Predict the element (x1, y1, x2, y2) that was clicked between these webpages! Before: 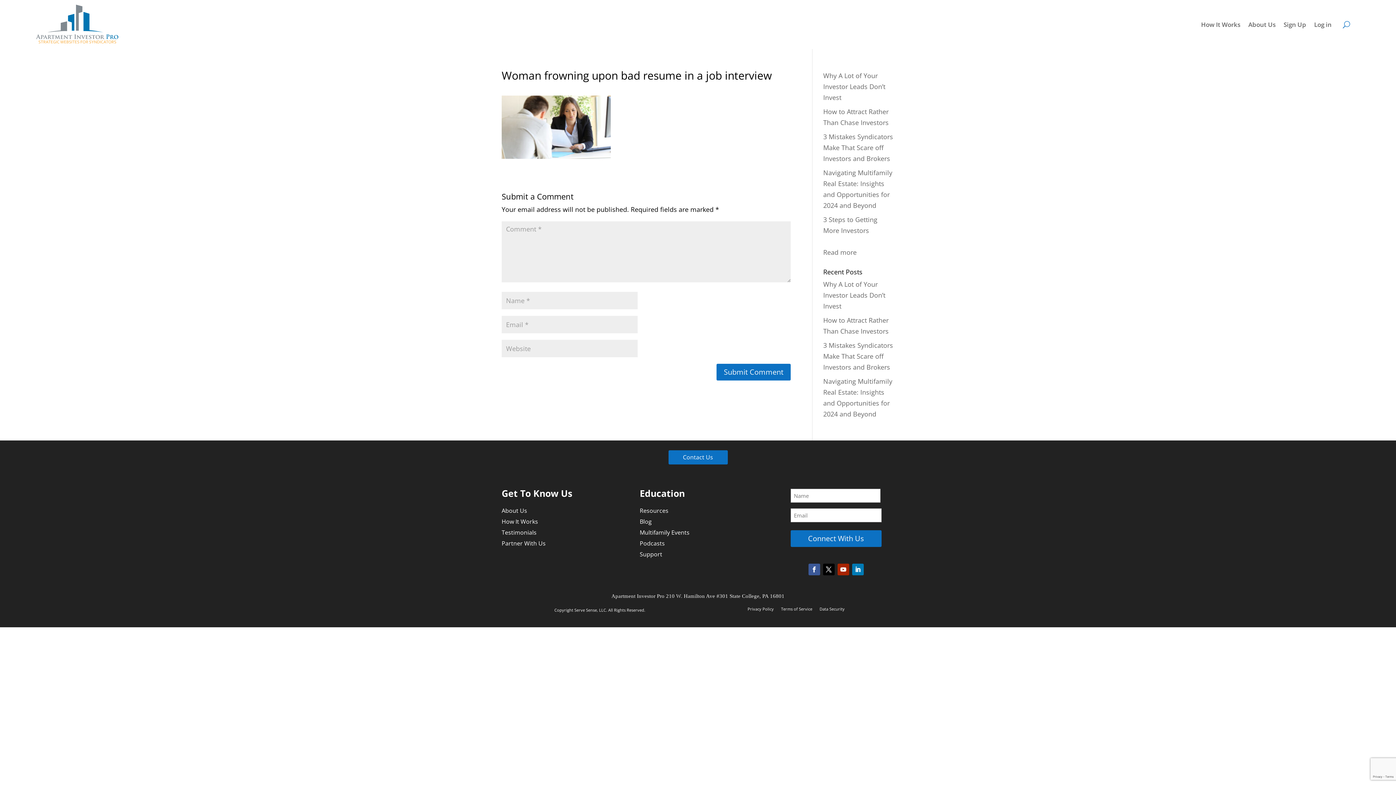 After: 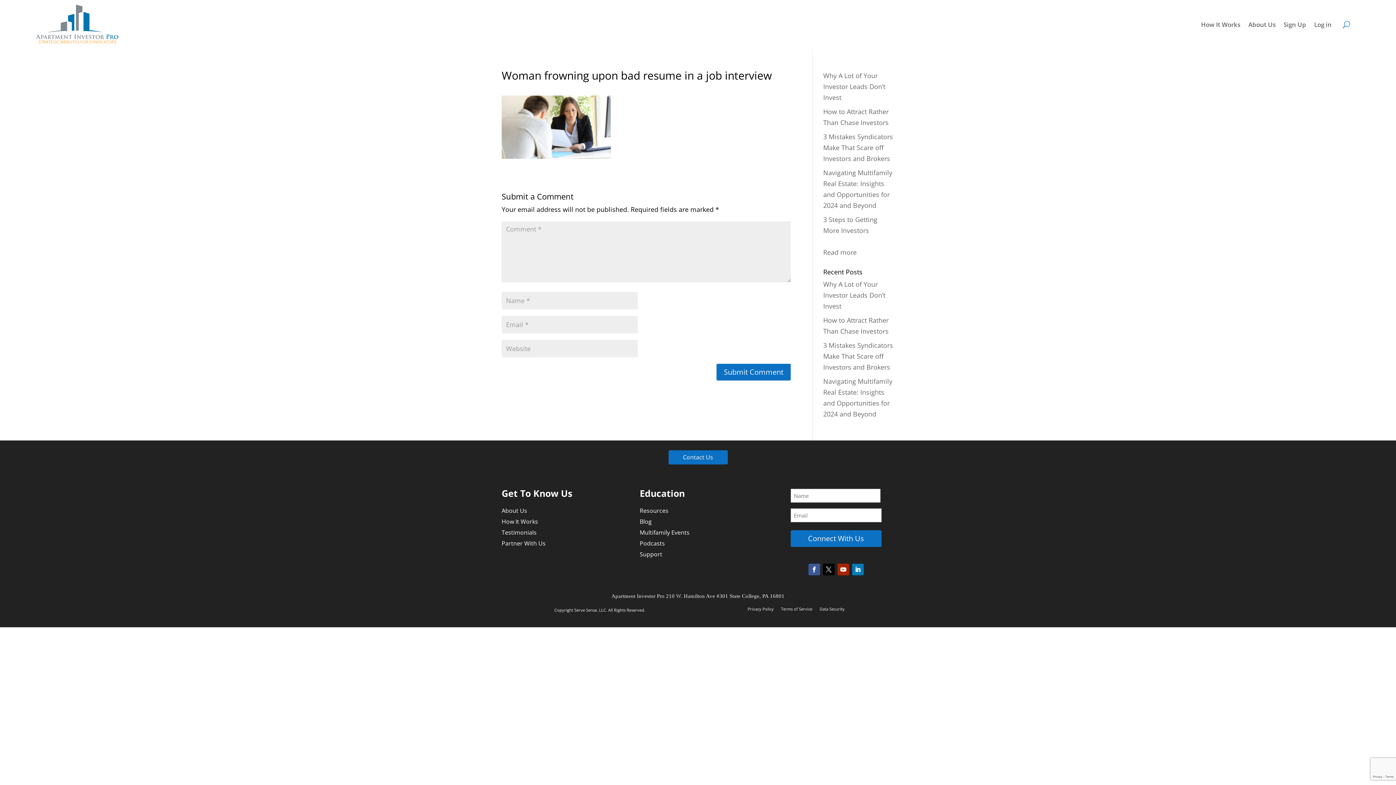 Action: bbox: (823, 563, 834, 575)